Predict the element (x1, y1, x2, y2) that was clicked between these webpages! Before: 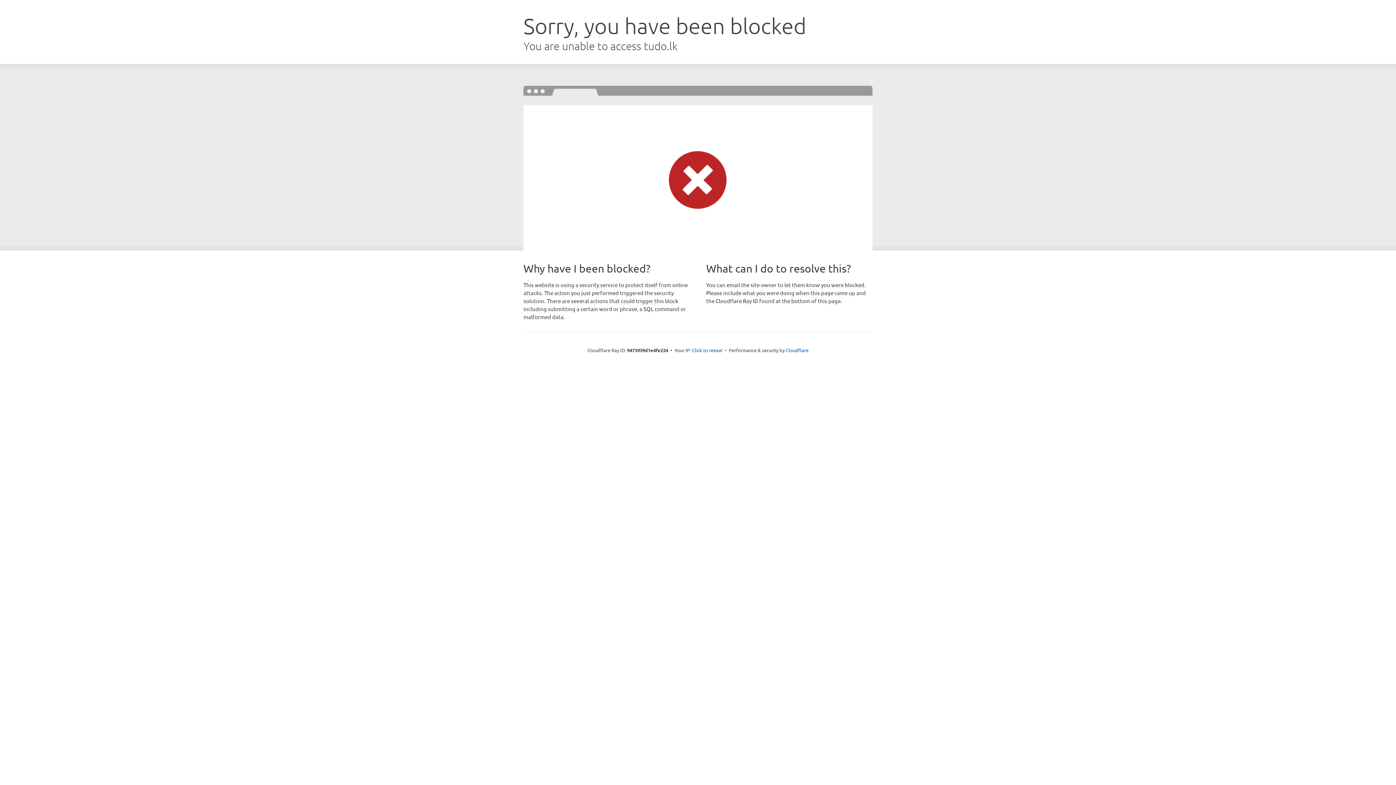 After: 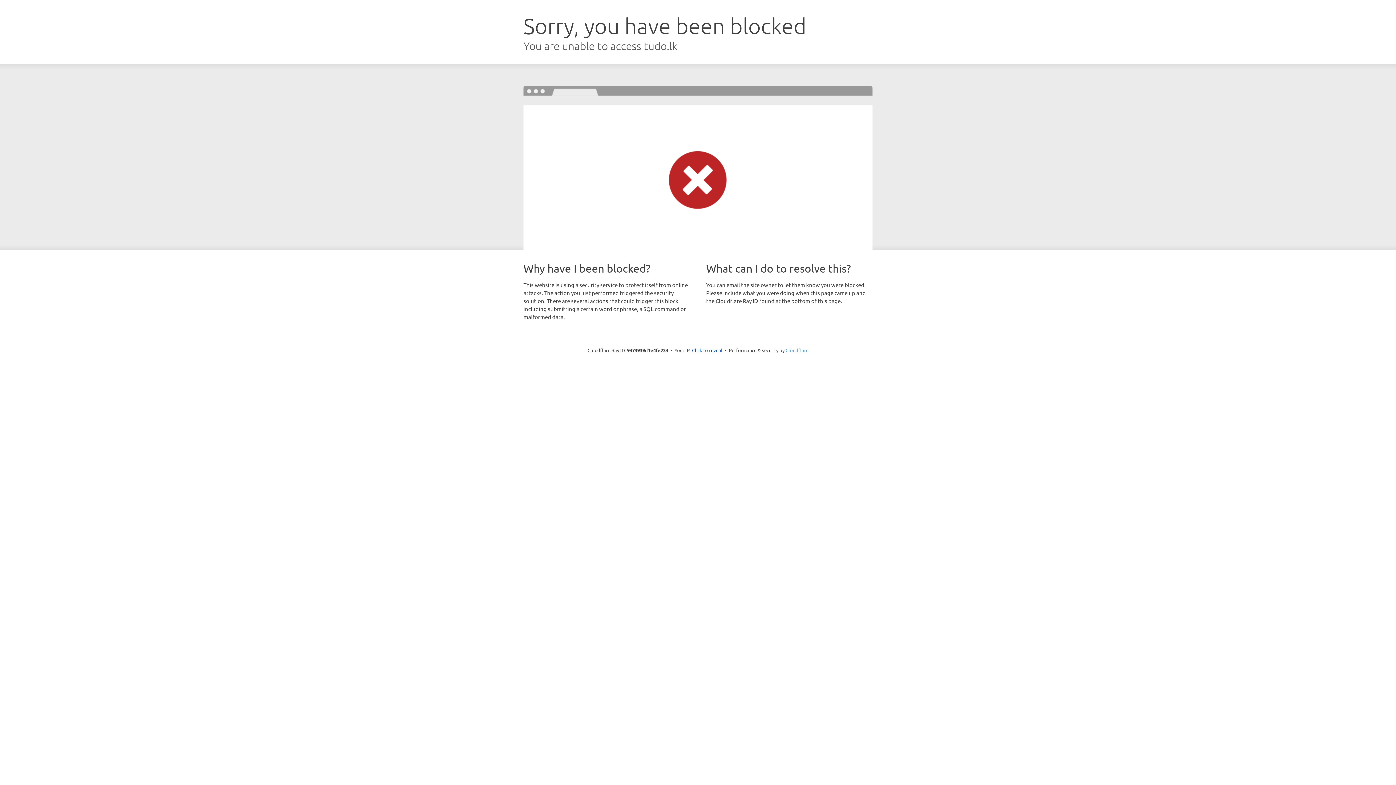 Action: bbox: (785, 347, 808, 353) label: Cloudflare